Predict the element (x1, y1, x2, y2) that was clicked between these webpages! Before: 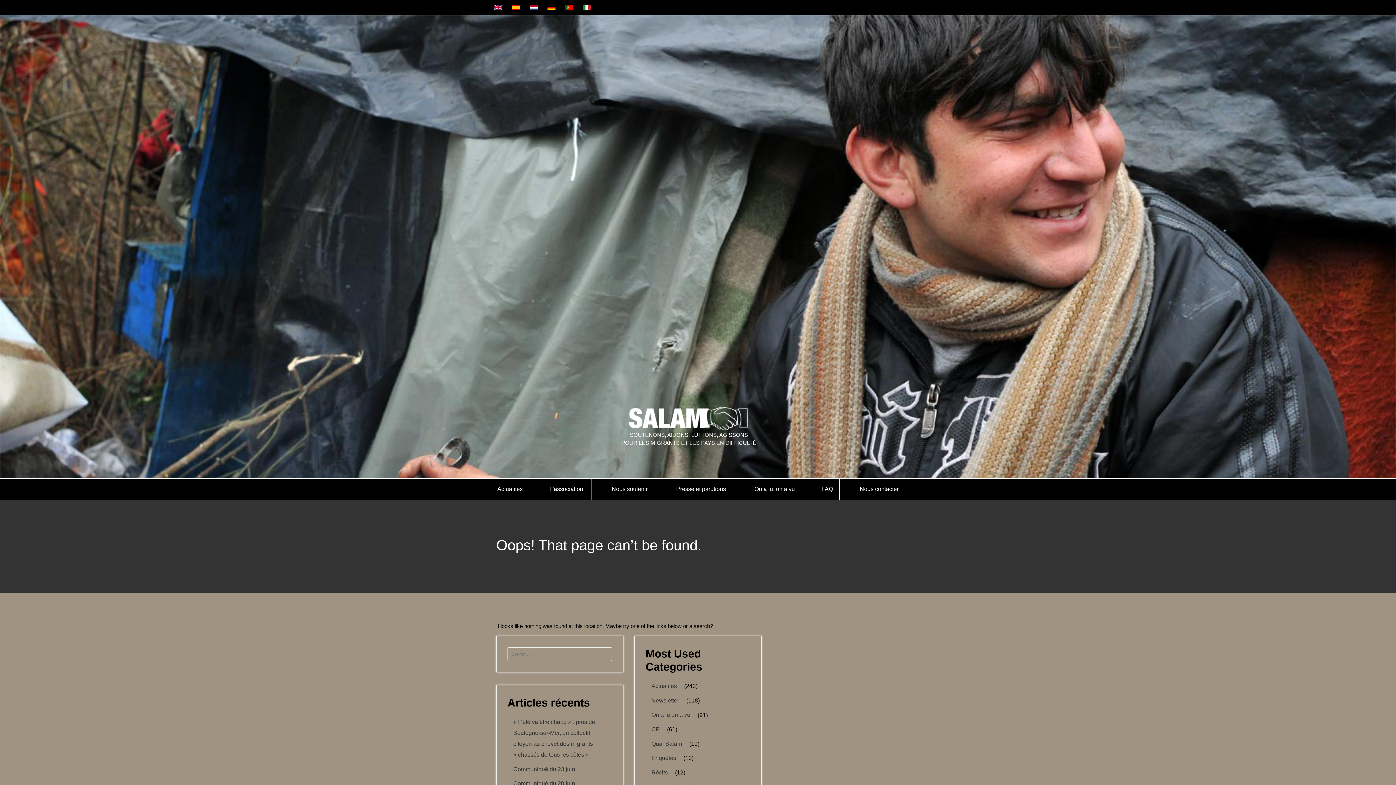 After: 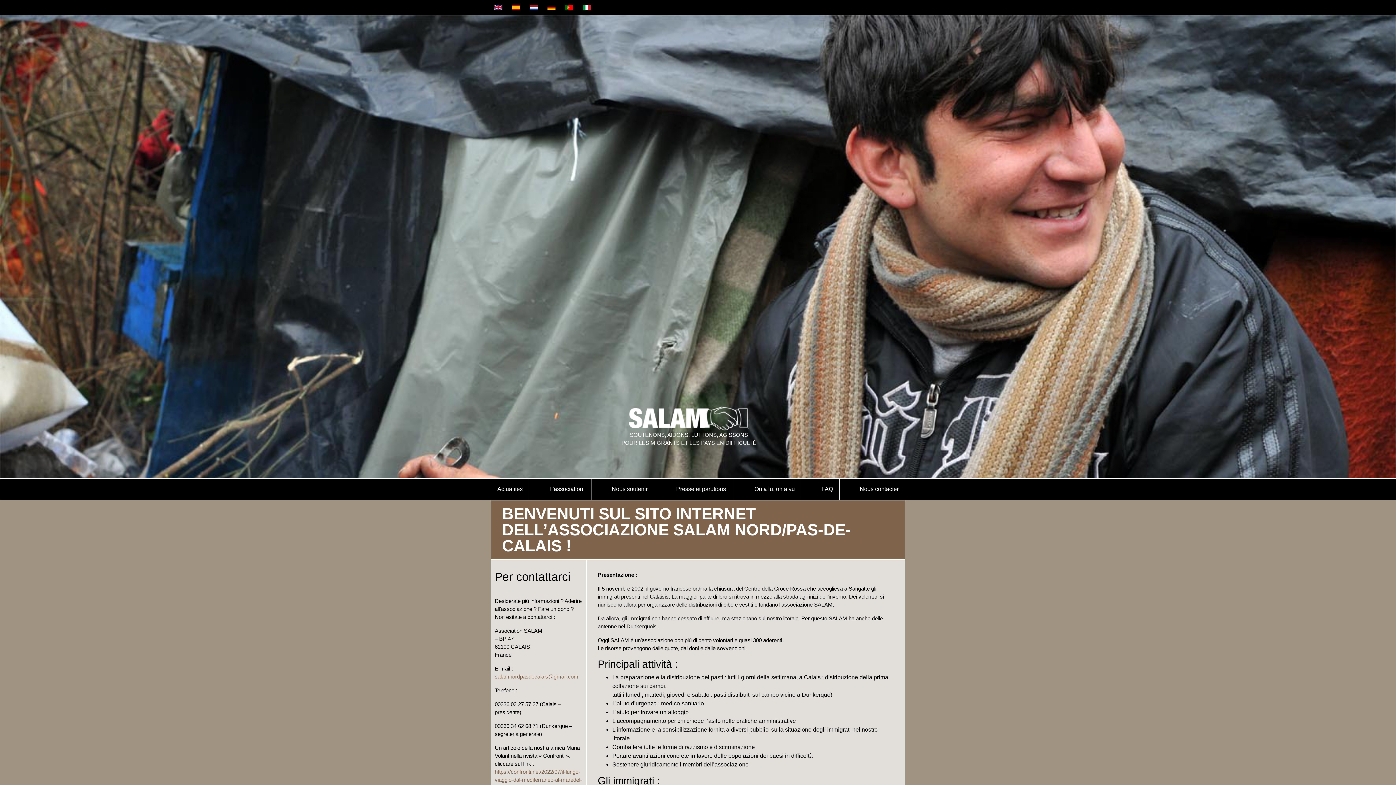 Action: bbox: (582, 3, 594, 11)